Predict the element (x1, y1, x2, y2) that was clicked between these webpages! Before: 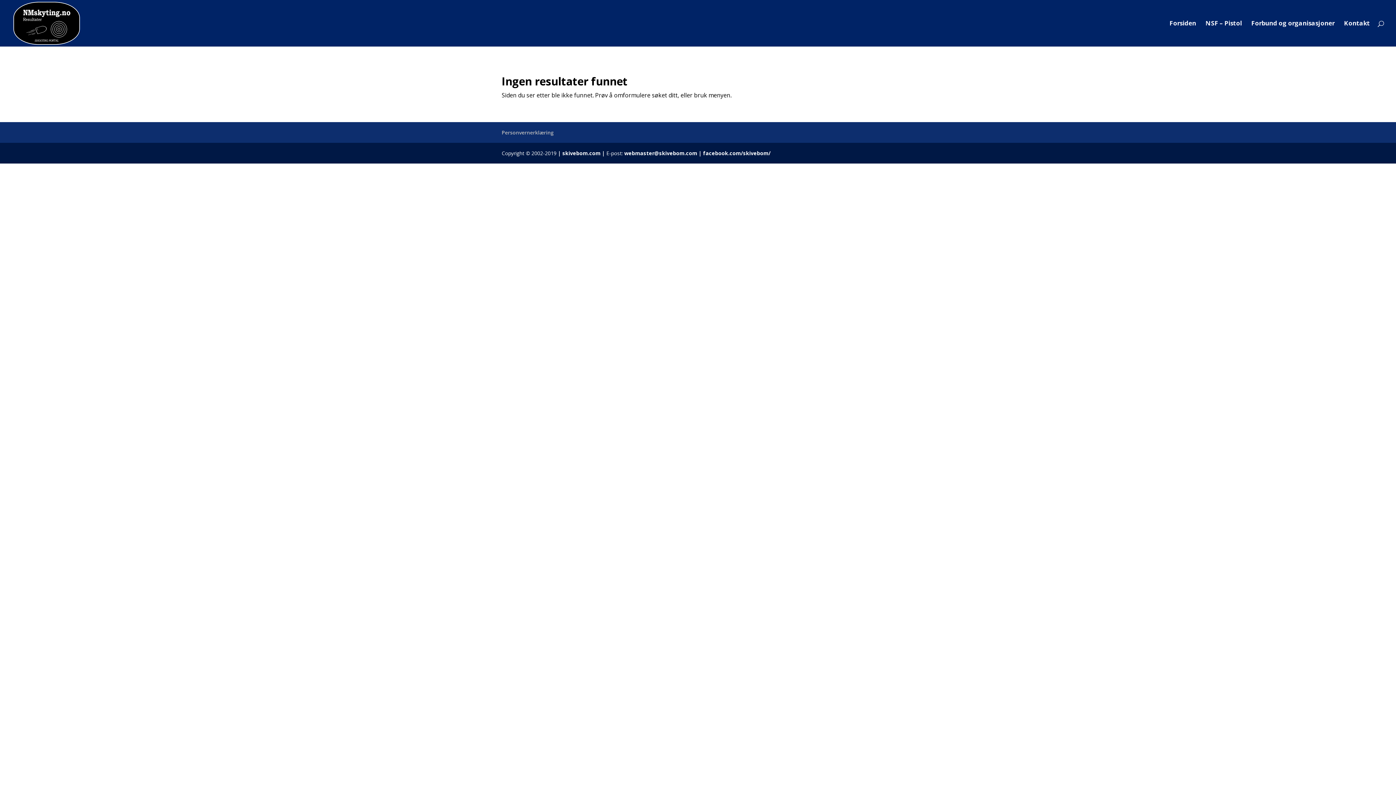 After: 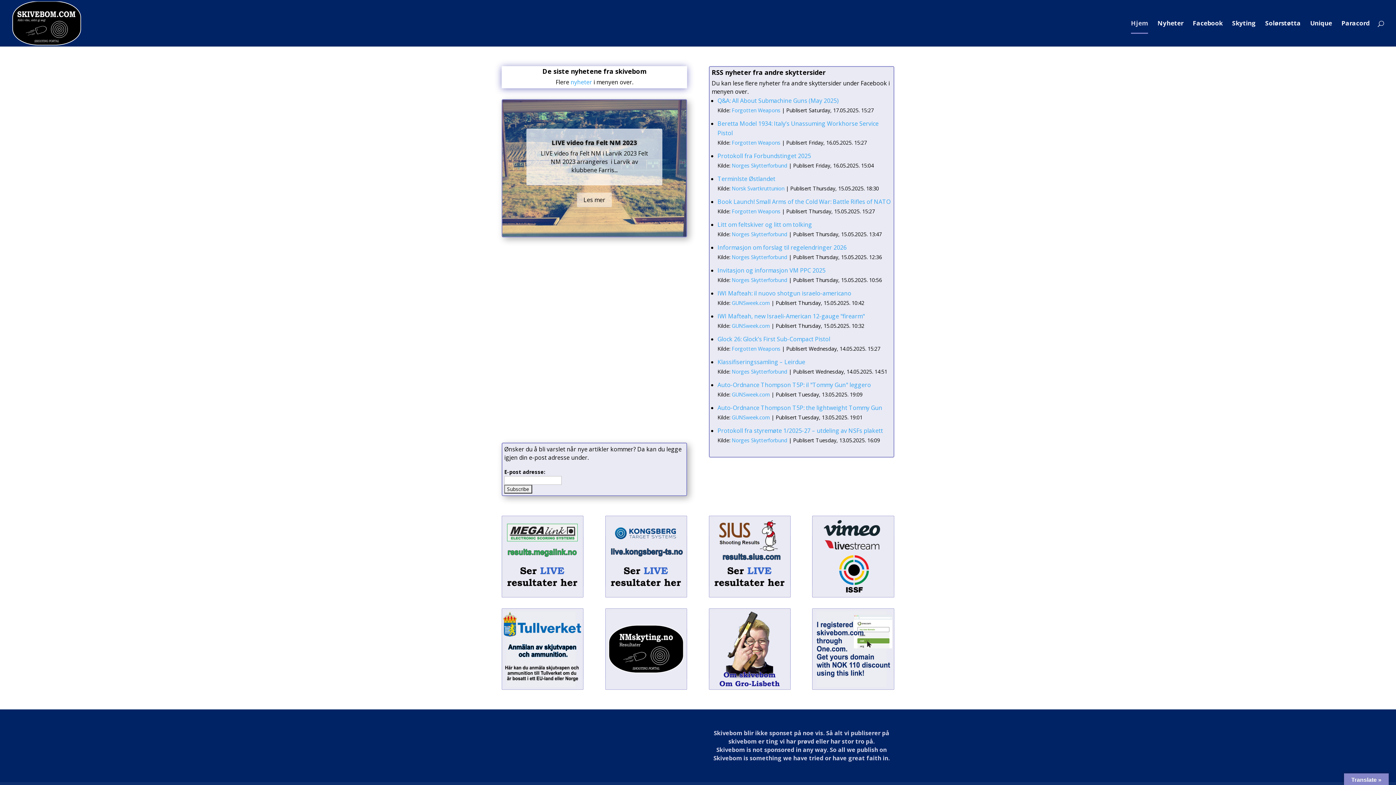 Action: bbox: (562, 149, 600, 156) label: skivebom.com